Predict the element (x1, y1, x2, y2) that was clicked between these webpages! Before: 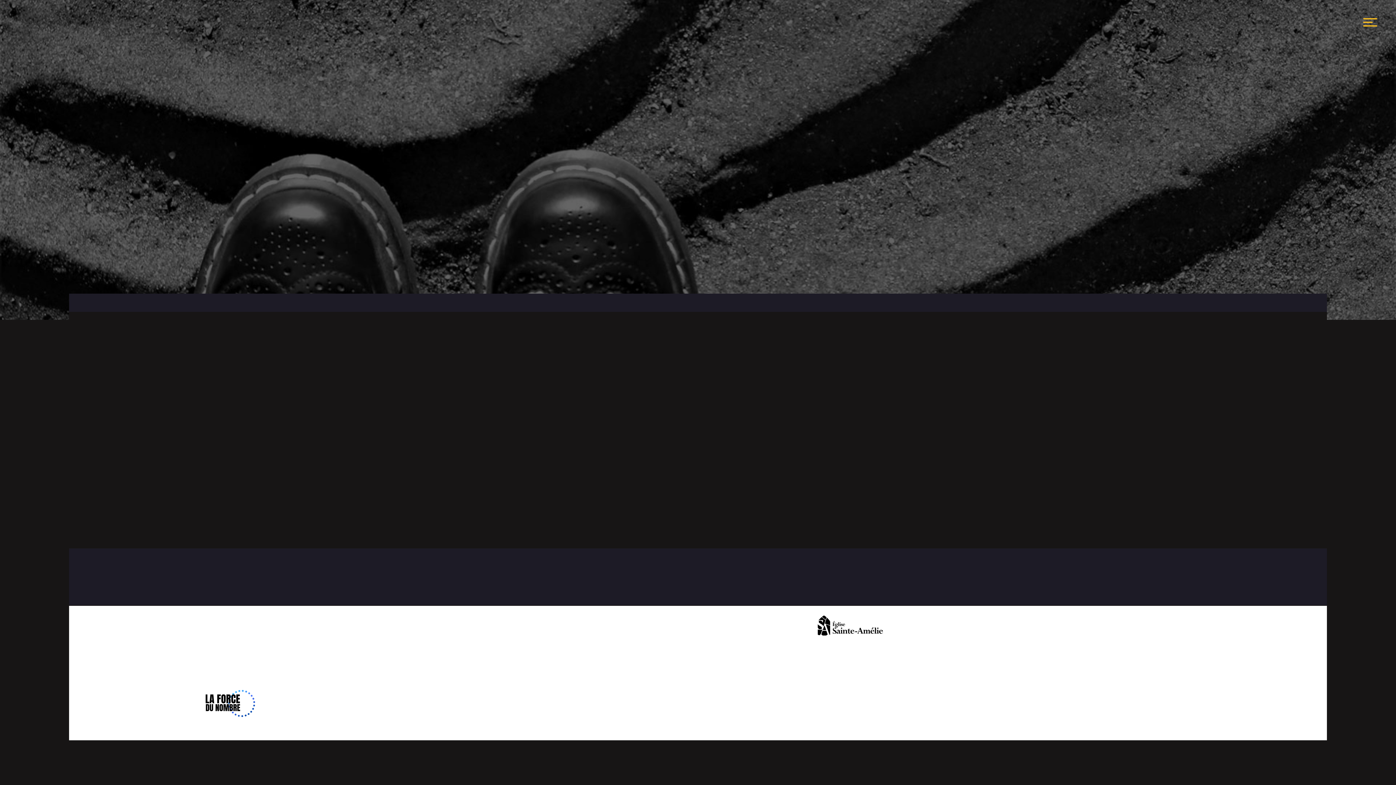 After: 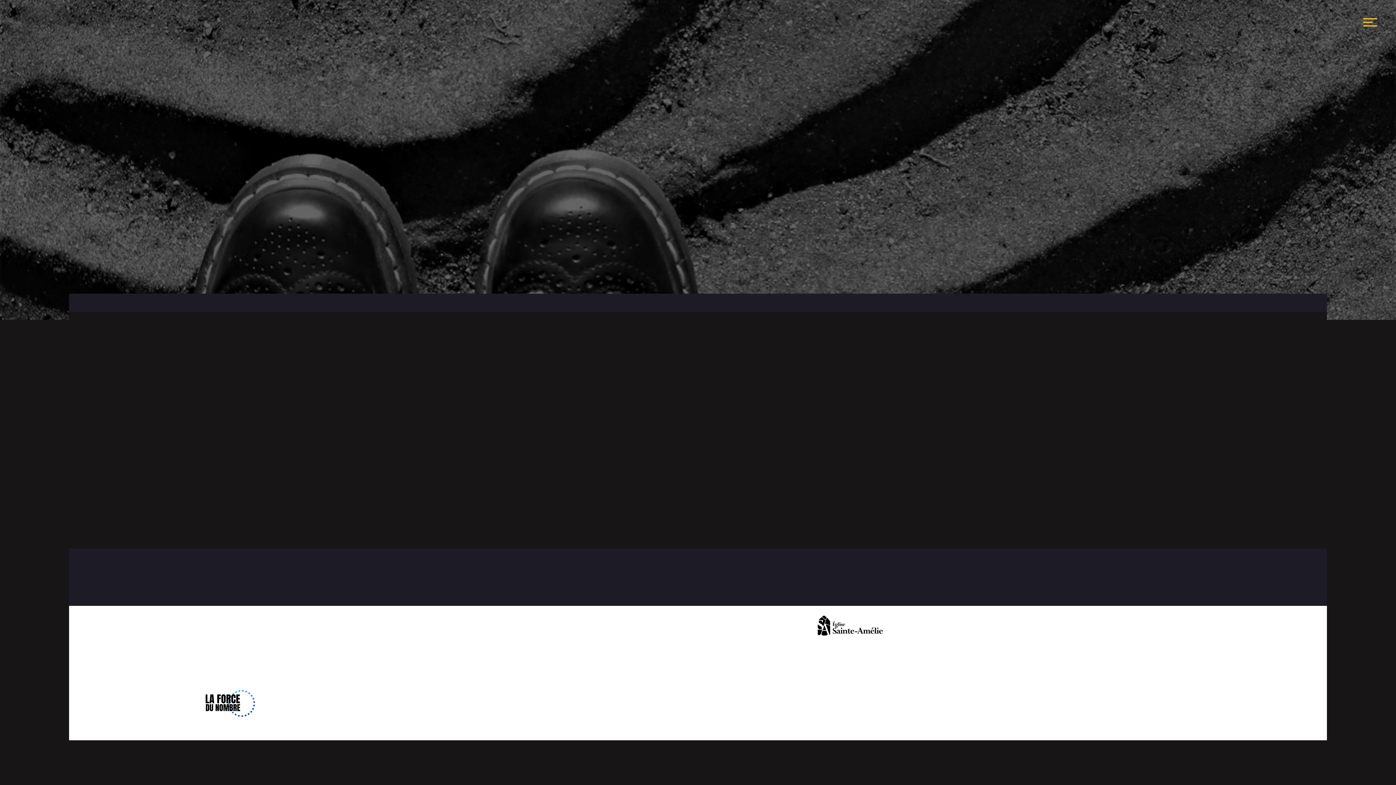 Action: bbox: (1363, 18, 1377, 26)